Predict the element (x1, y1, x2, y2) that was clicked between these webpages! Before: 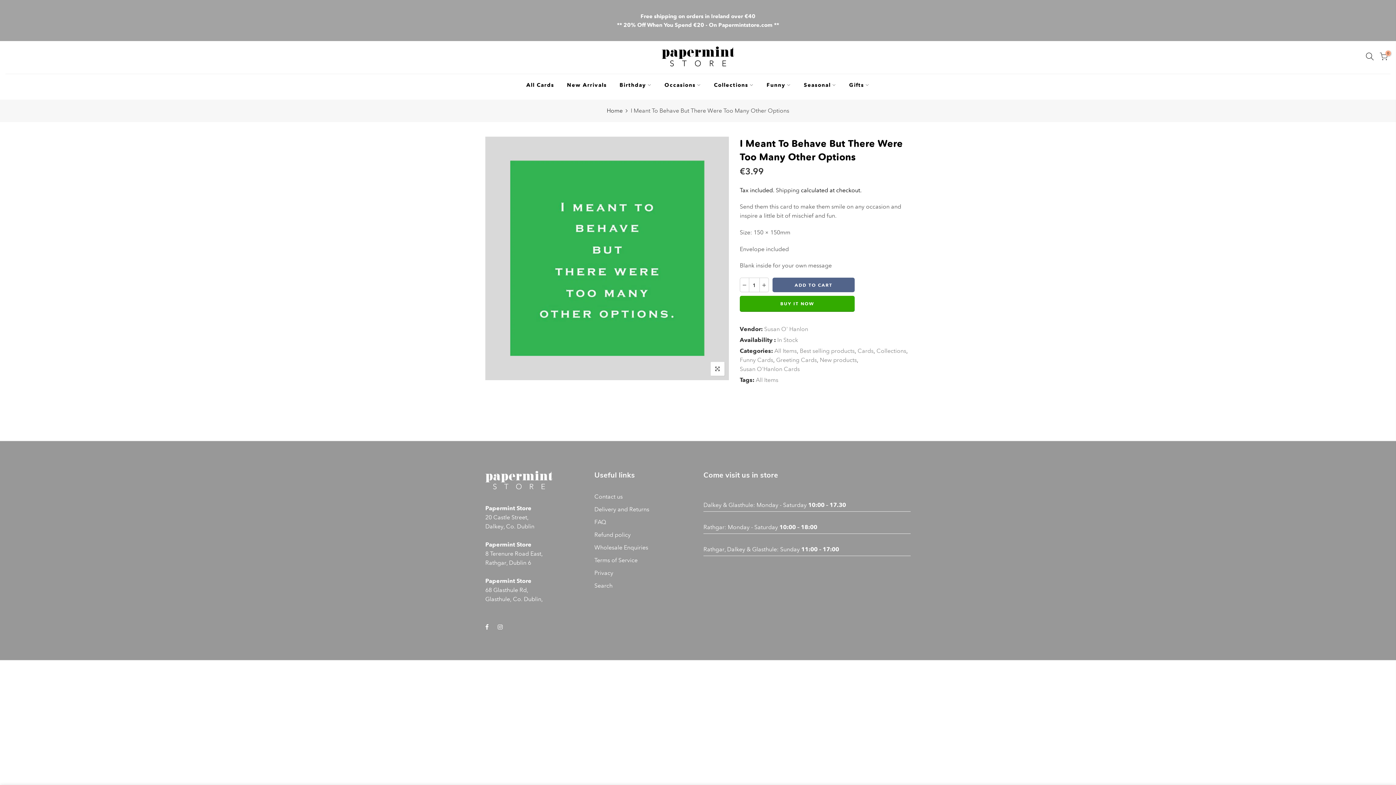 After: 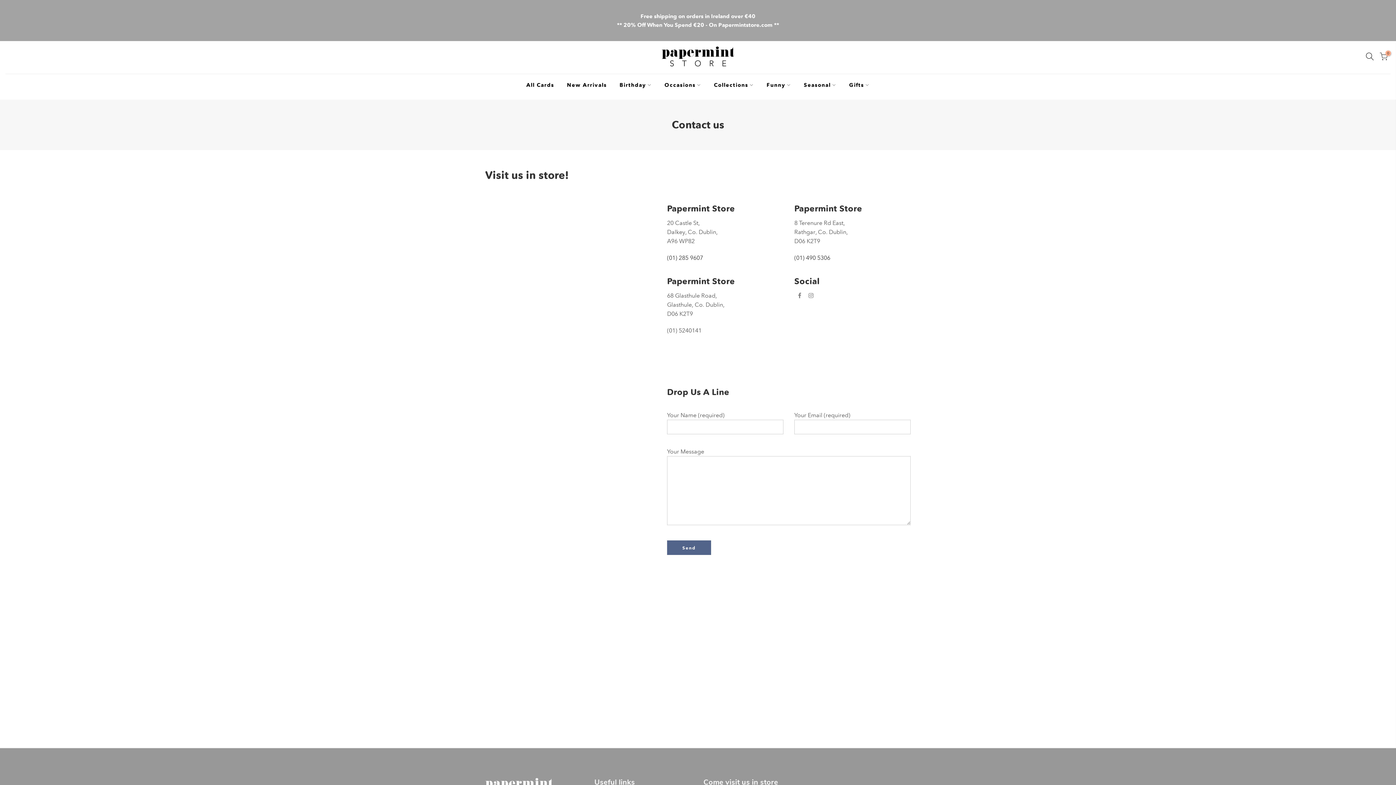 Action: label: Contact us bbox: (594, 493, 622, 500)